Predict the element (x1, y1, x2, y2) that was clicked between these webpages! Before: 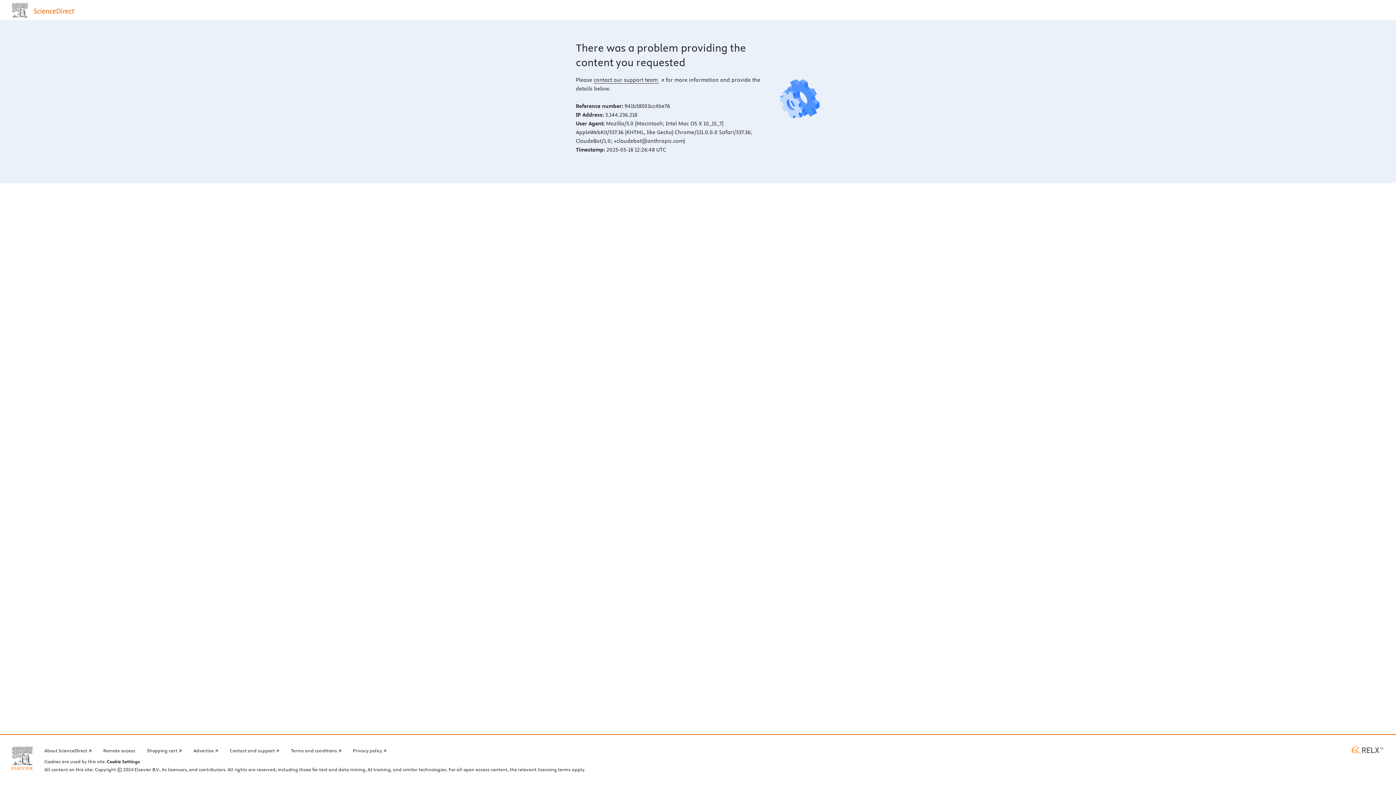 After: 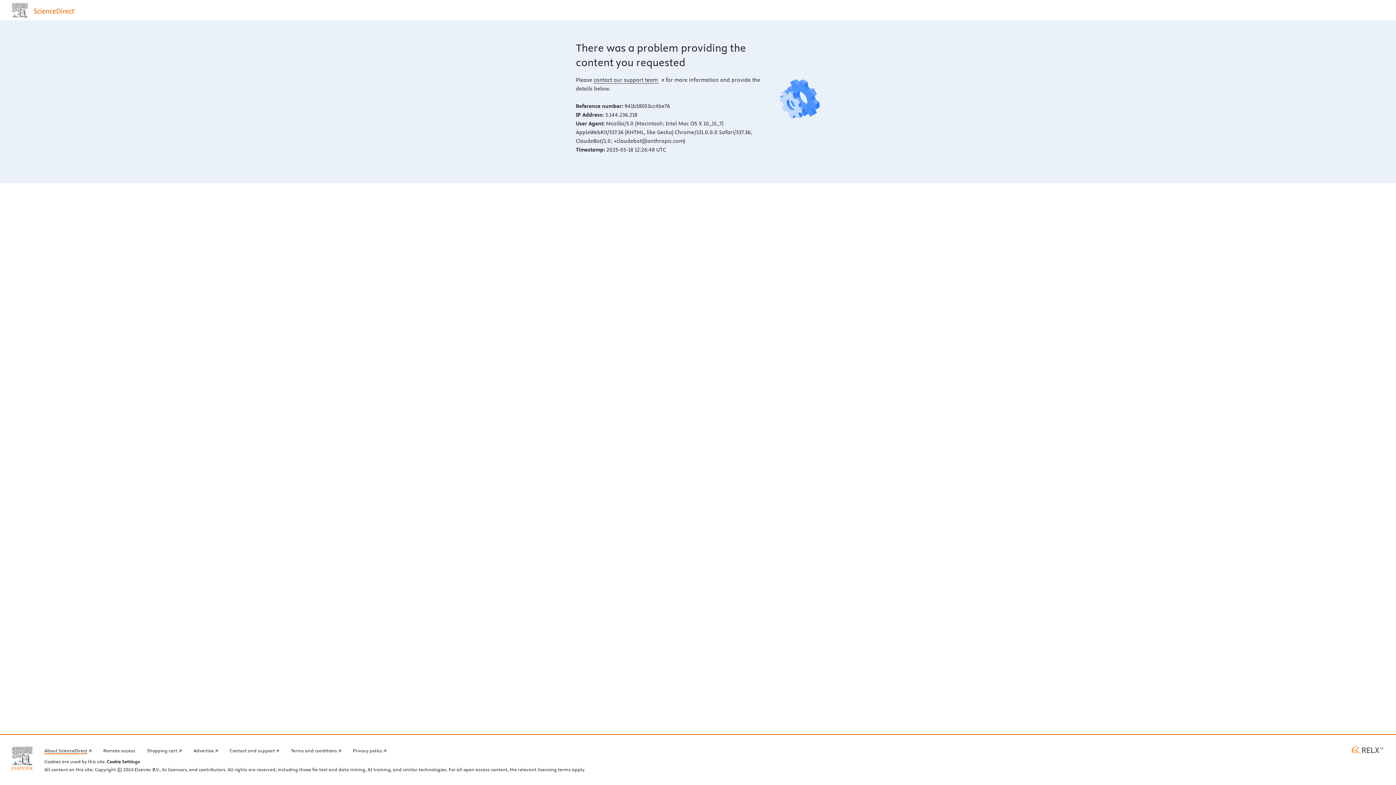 Action: label: About ScienceDirect bbox: (44, 746, 91, 754)